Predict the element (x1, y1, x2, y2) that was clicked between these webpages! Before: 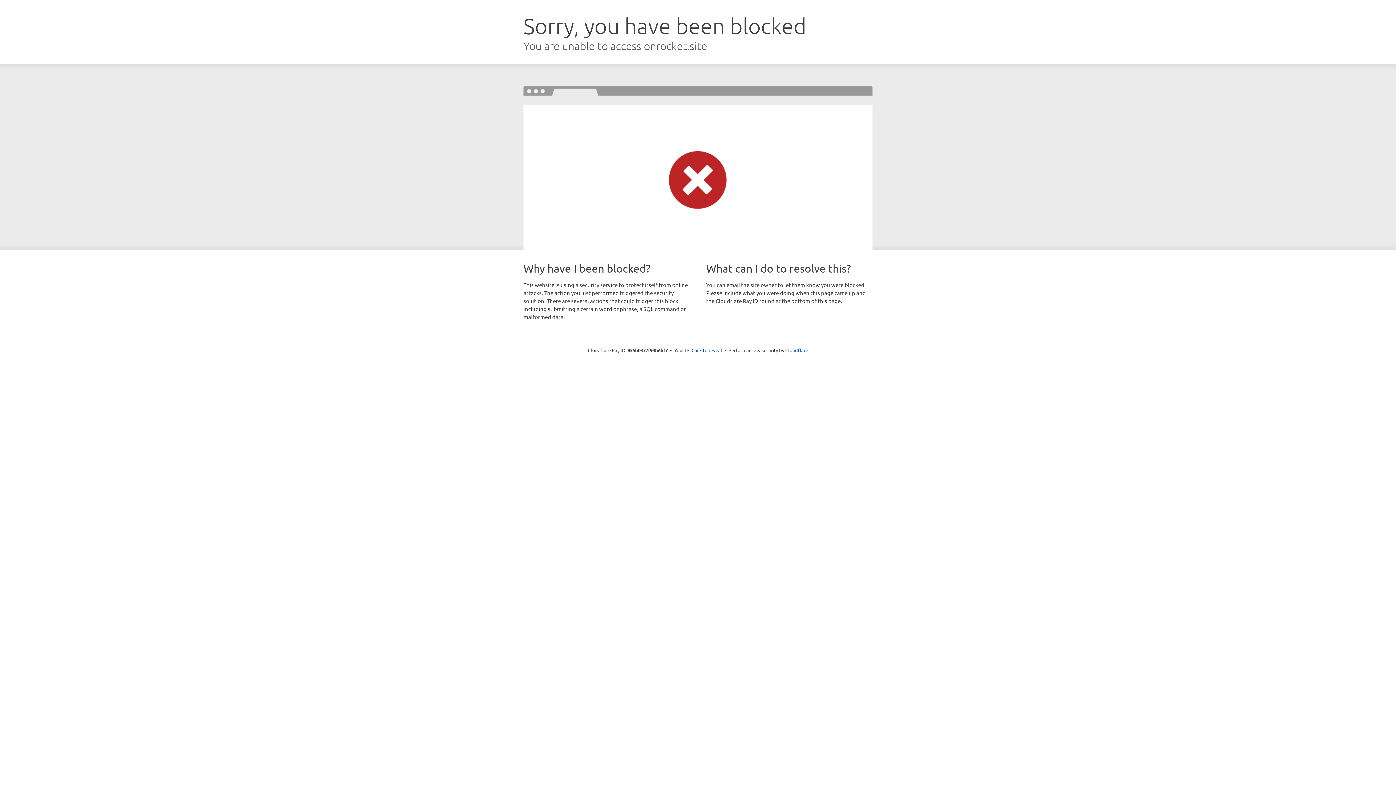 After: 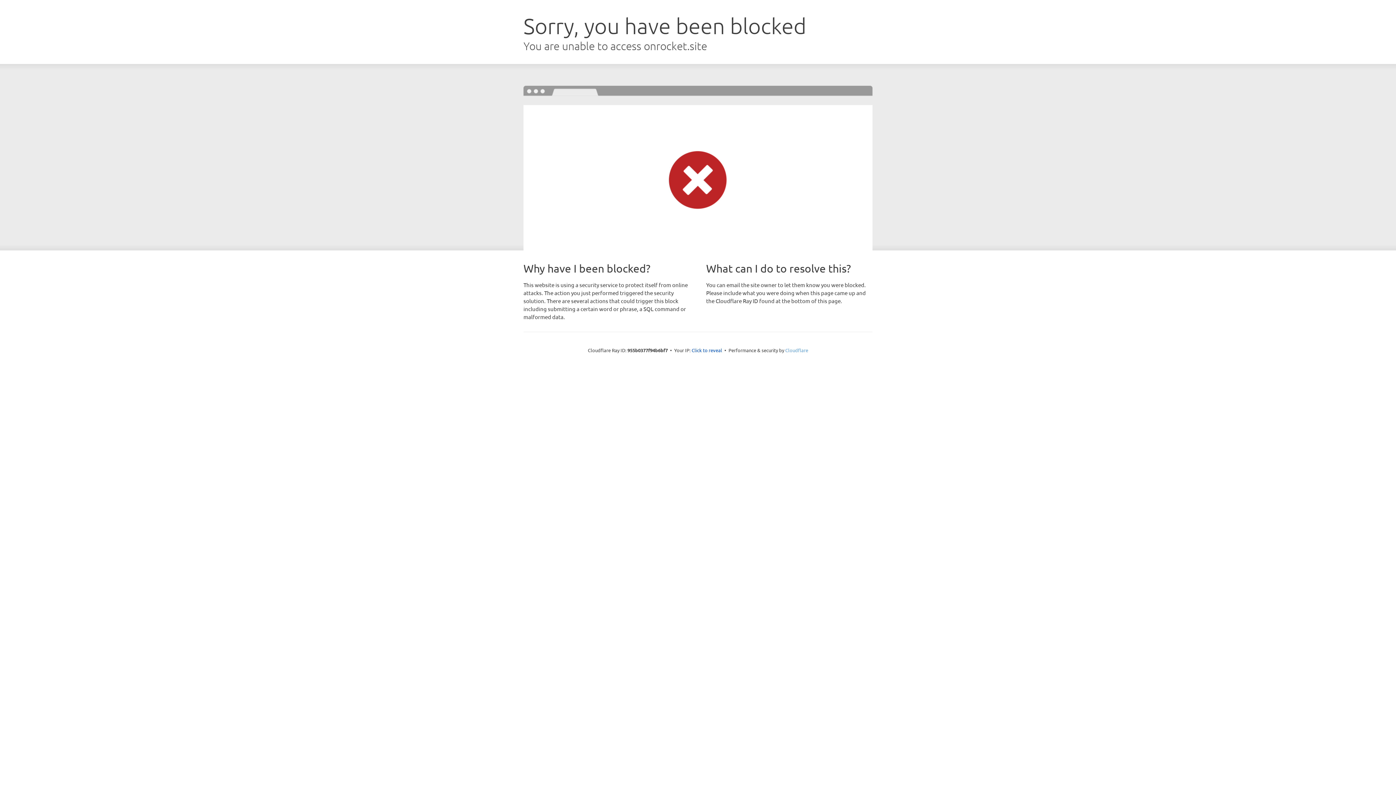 Action: bbox: (785, 347, 808, 353) label: Cloudflare